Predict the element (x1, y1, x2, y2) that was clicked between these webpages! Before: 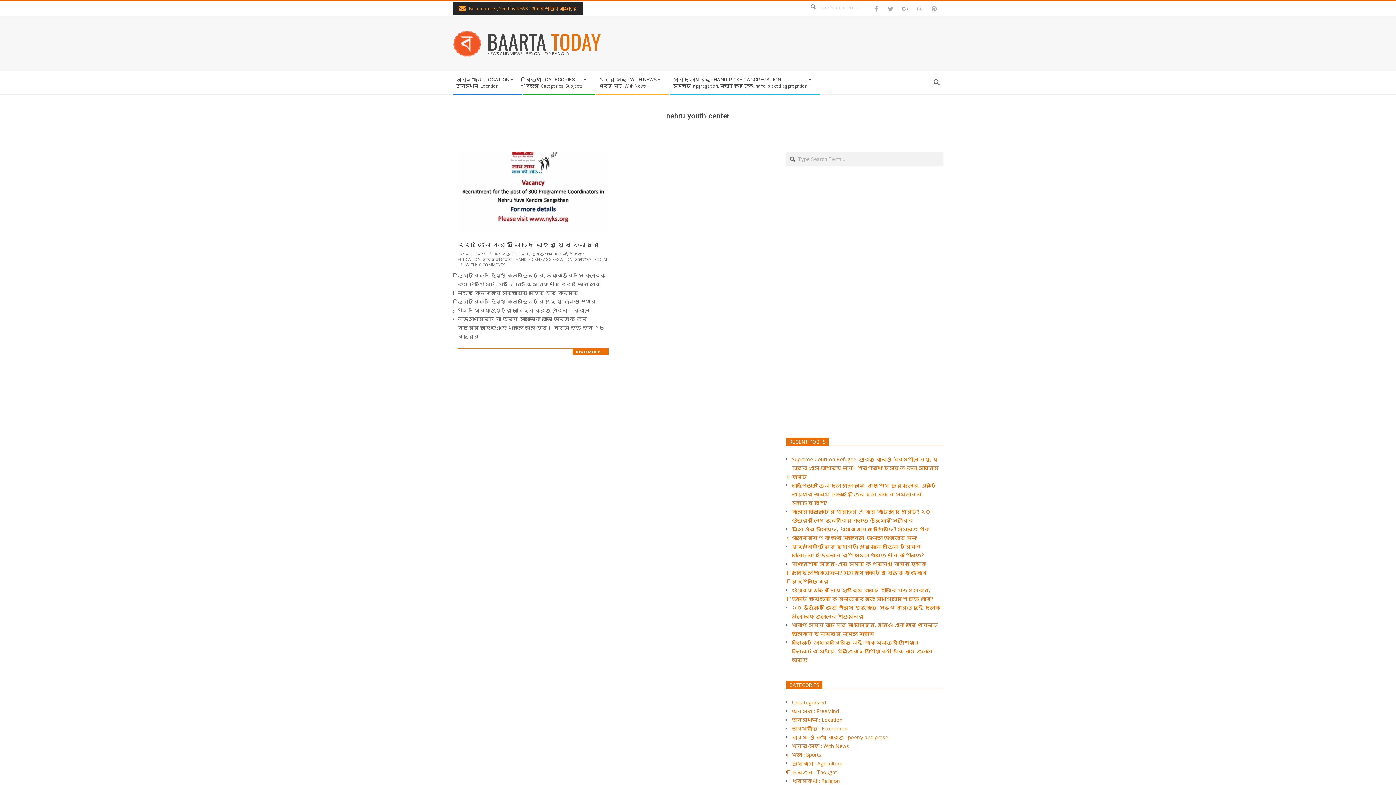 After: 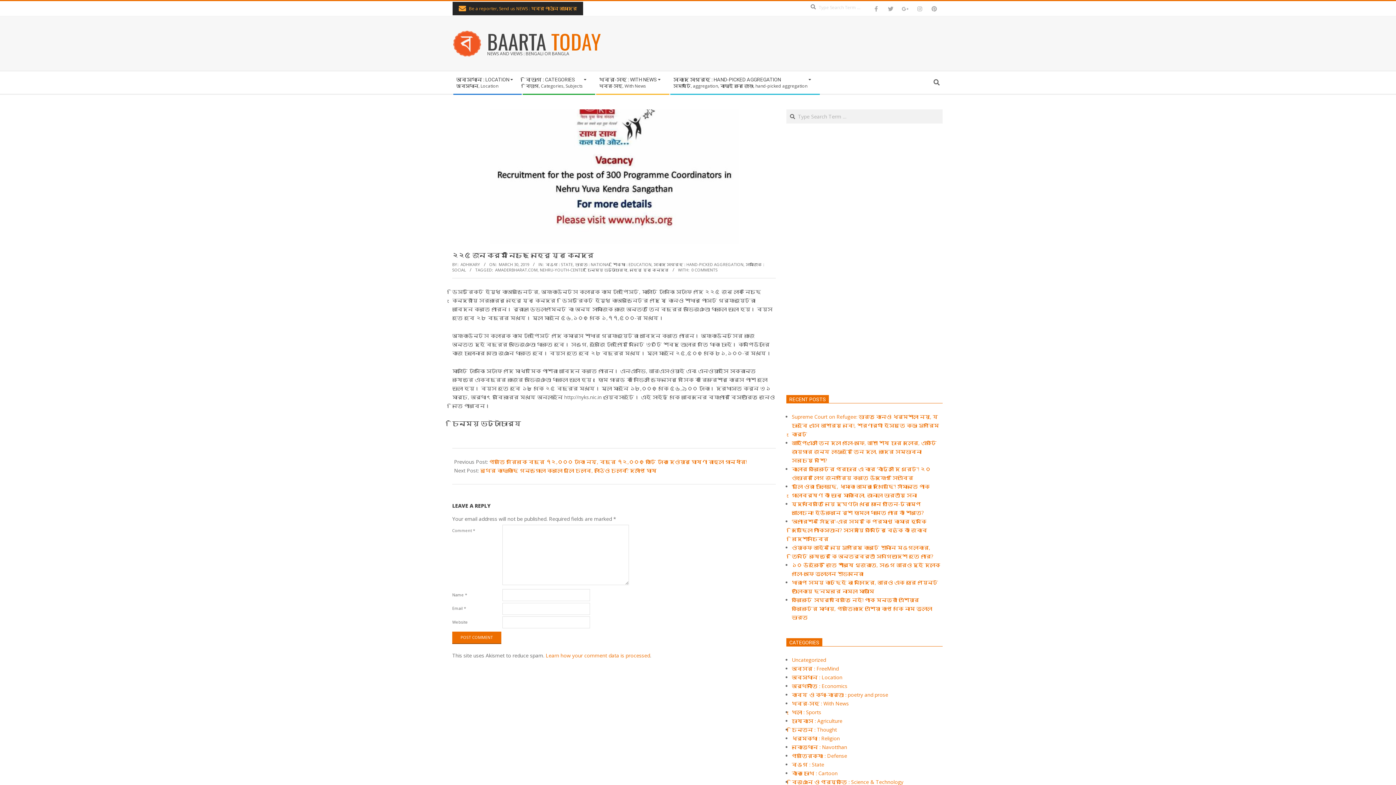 Action: label: READ MORE → bbox: (572, 348, 608, 354)